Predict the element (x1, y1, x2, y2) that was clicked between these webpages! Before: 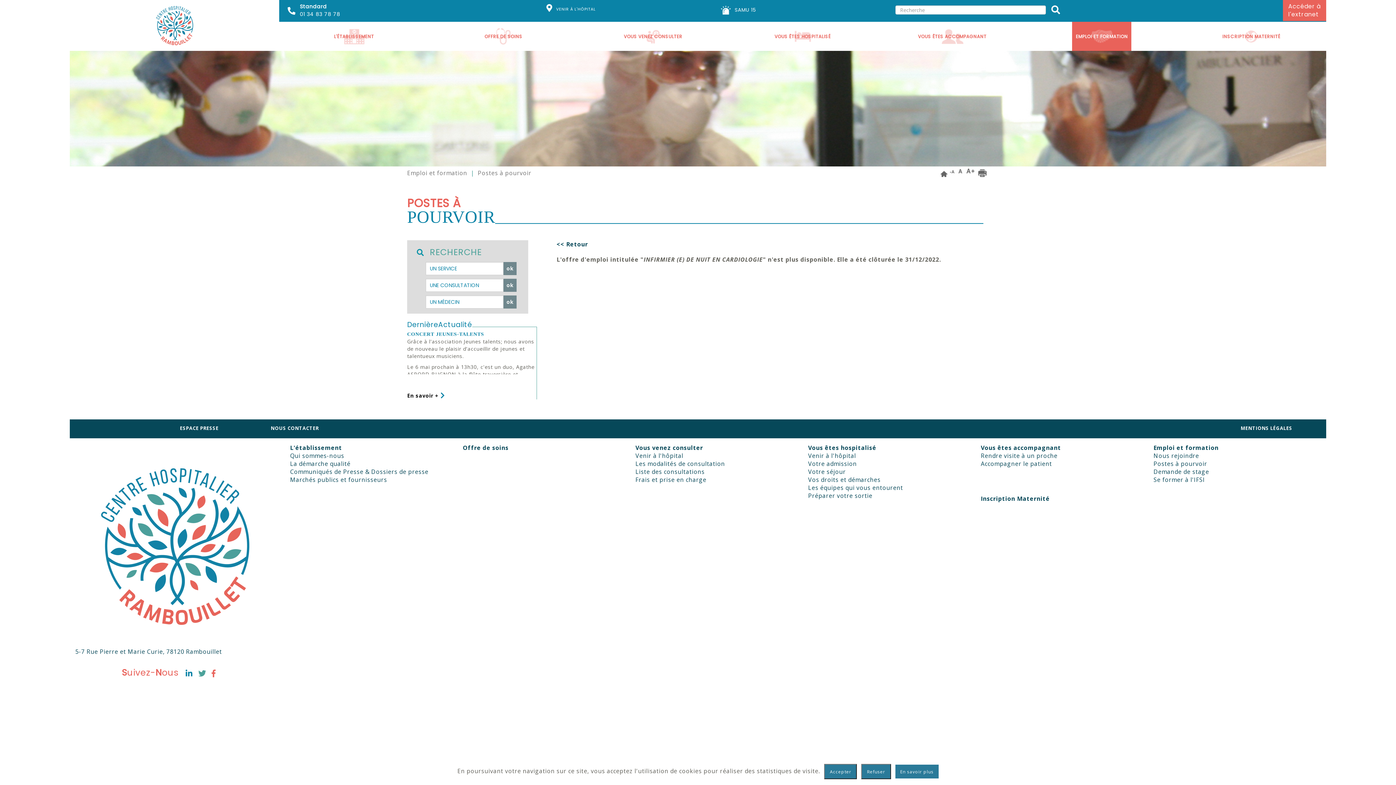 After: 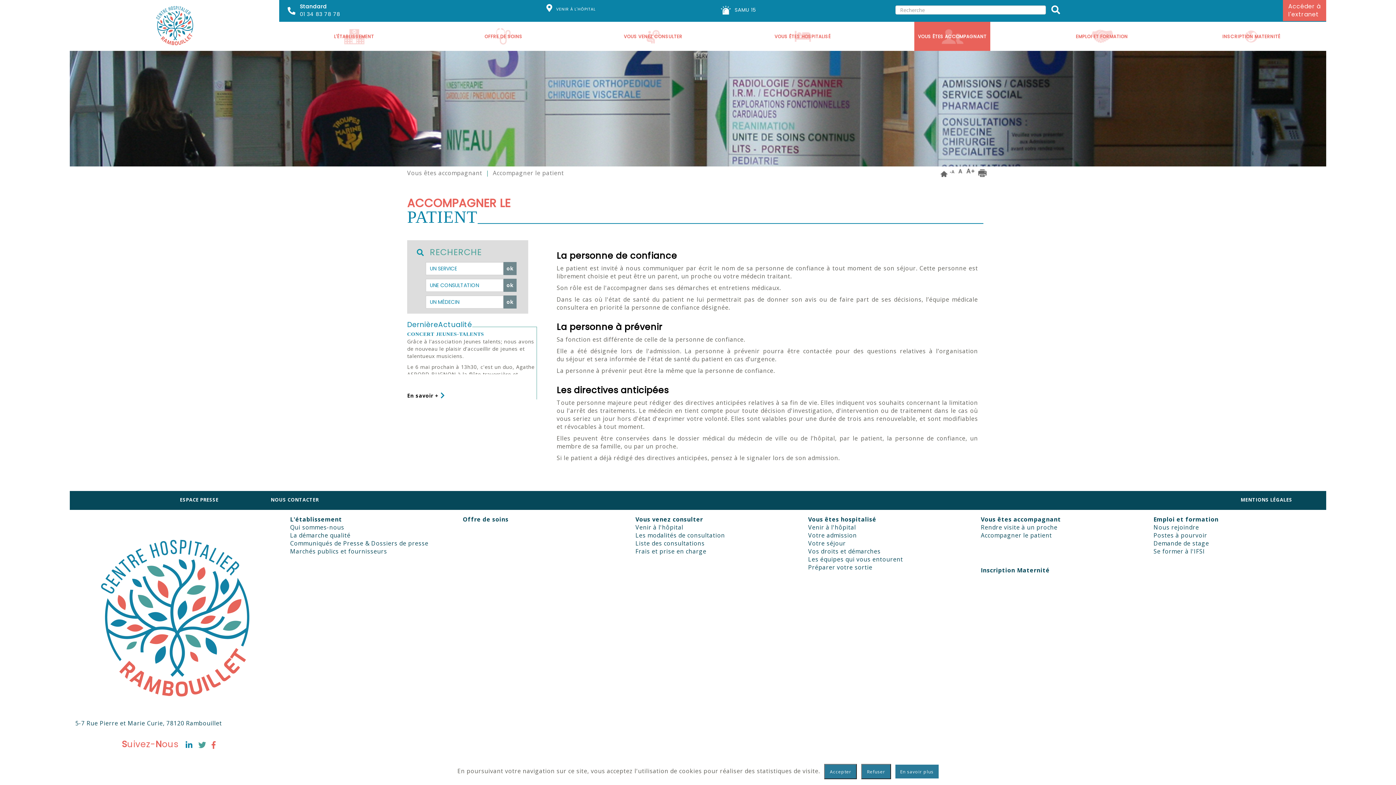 Action: label: Accompagner le patient bbox: (981, 460, 1052, 468)